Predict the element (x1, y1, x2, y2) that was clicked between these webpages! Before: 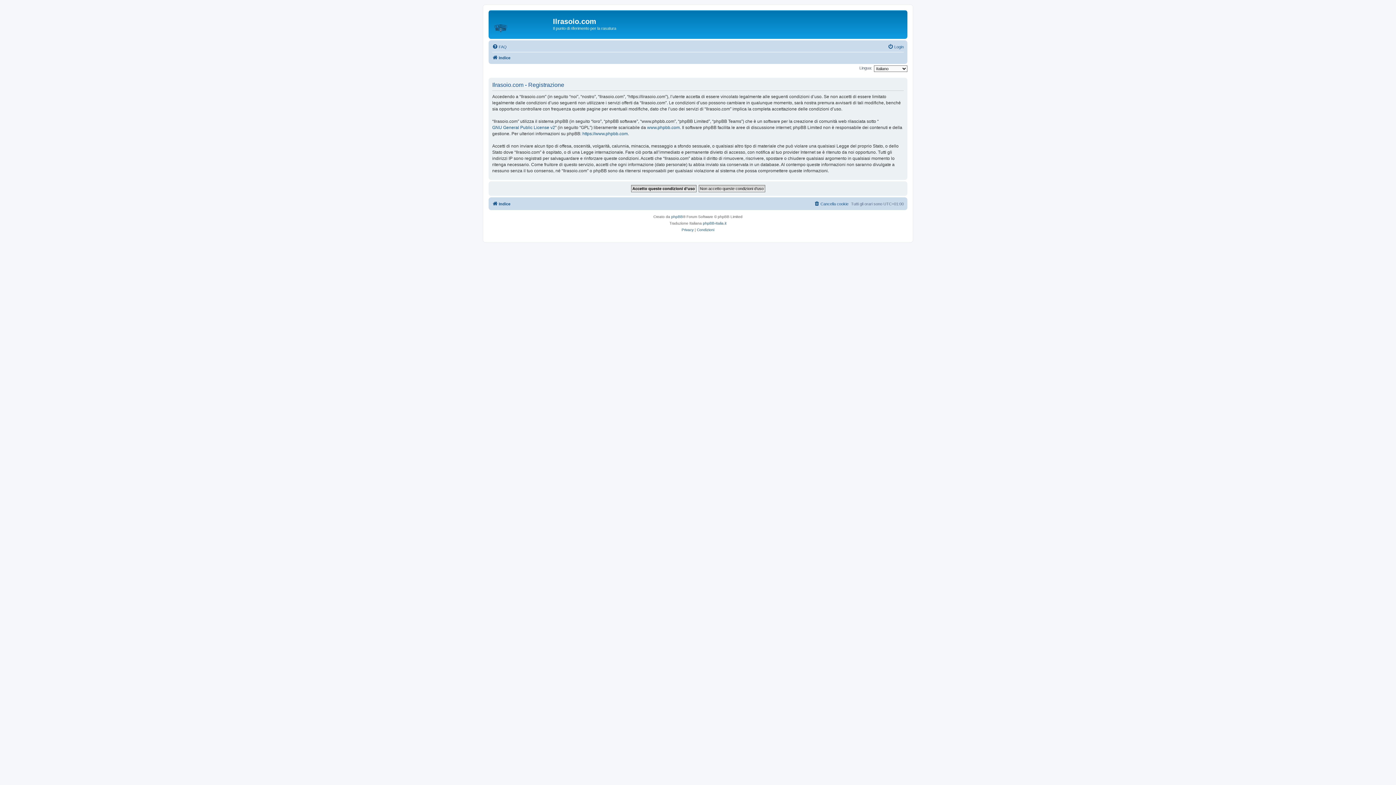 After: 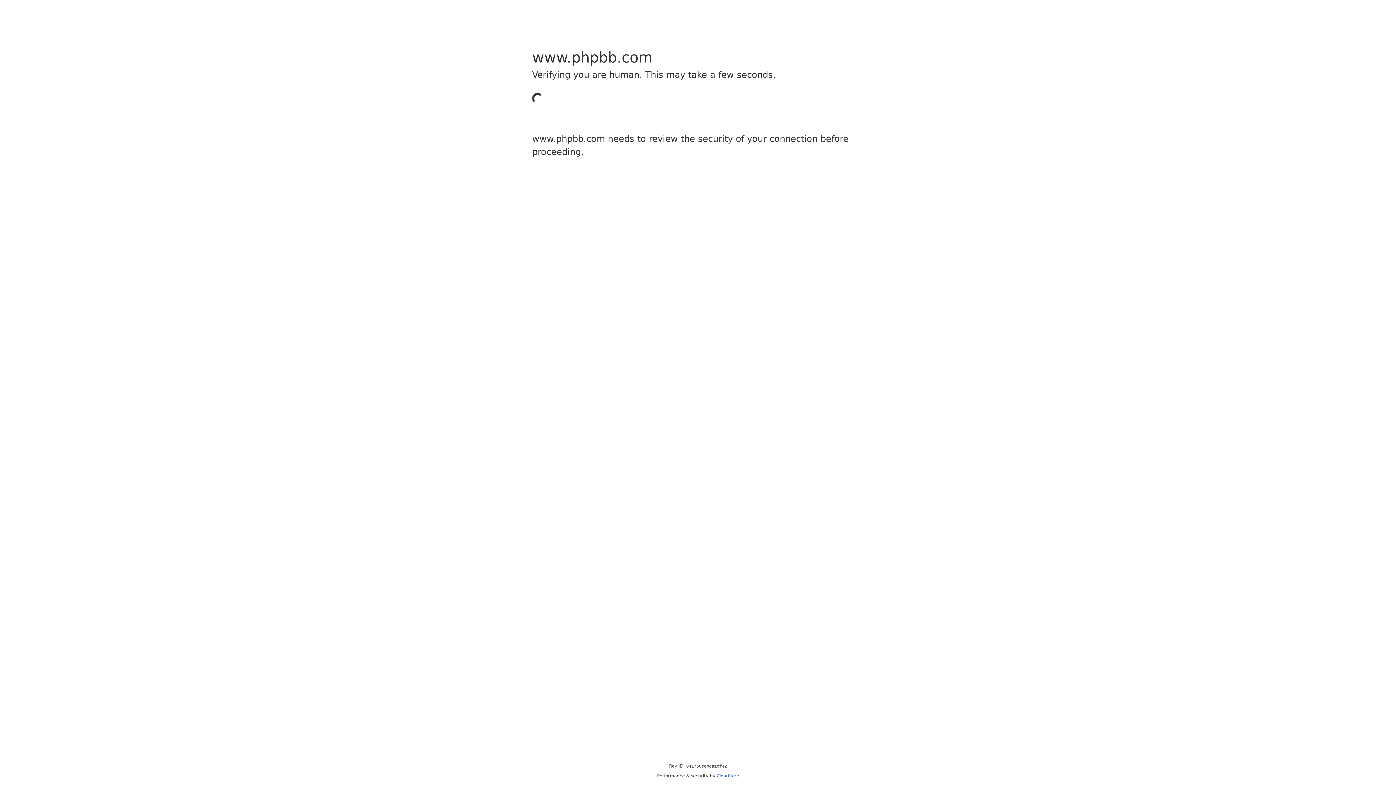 Action: label: https://www.phpbb.com bbox: (582, 130, 628, 137)